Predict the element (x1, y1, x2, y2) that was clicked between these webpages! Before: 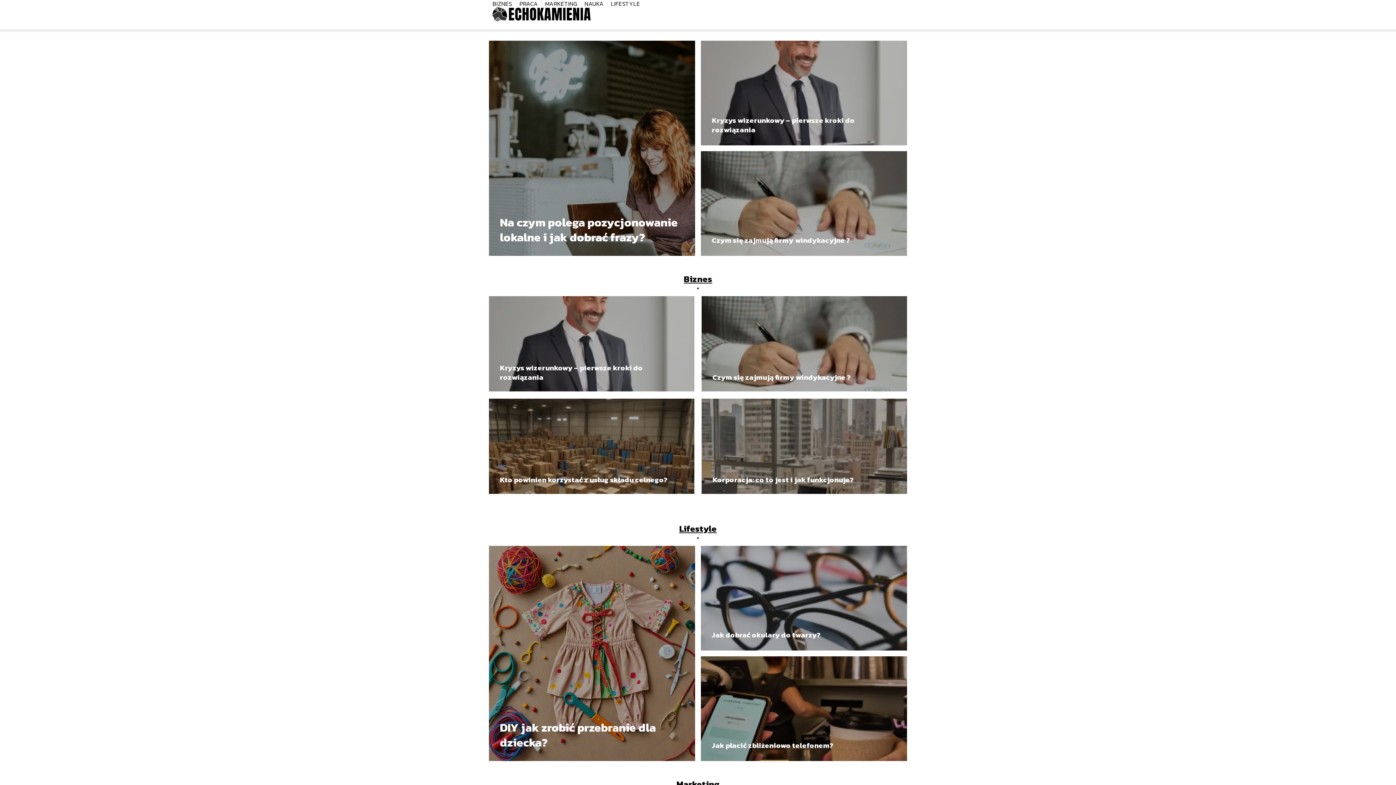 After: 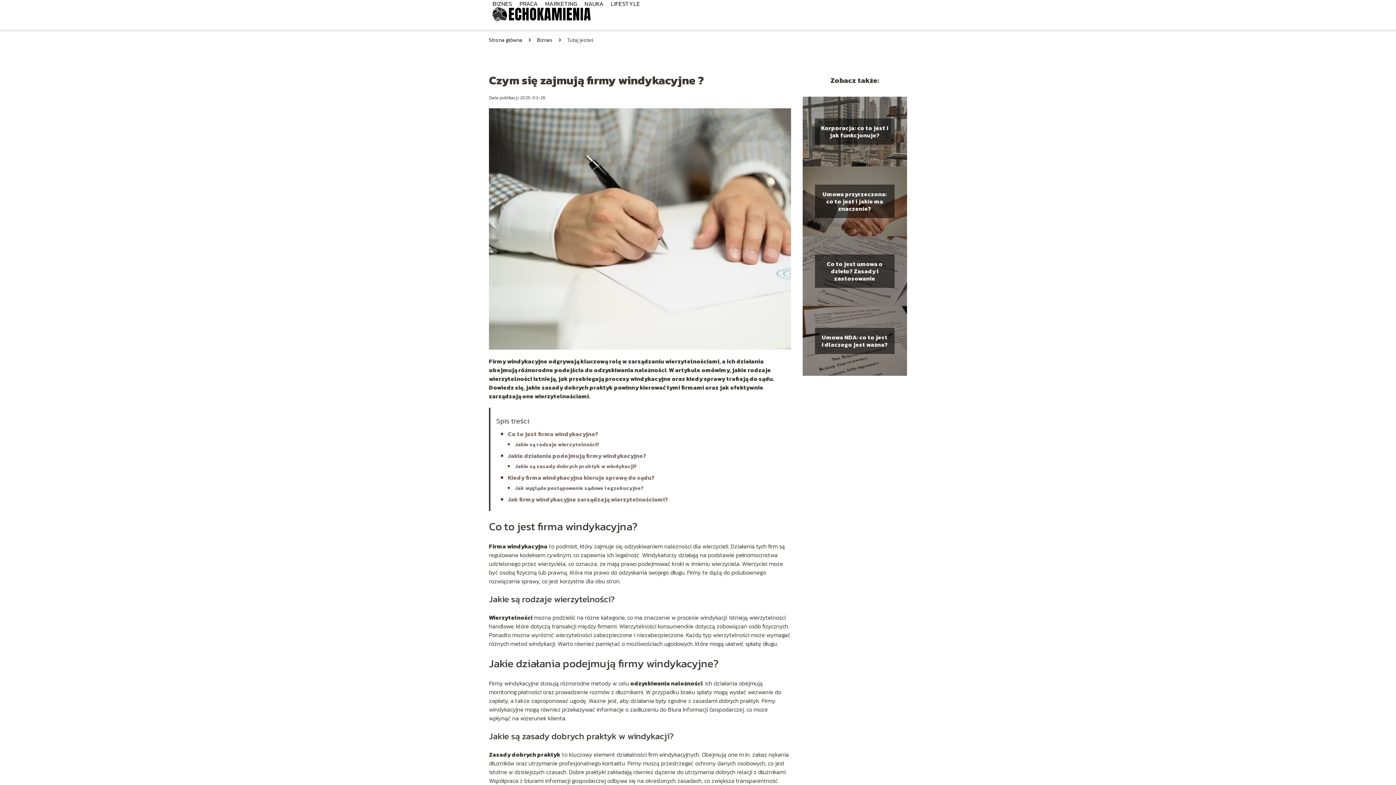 Action: bbox: (712, 234, 850, 245) label: Czym się zajmują firmy windykacyjne ?